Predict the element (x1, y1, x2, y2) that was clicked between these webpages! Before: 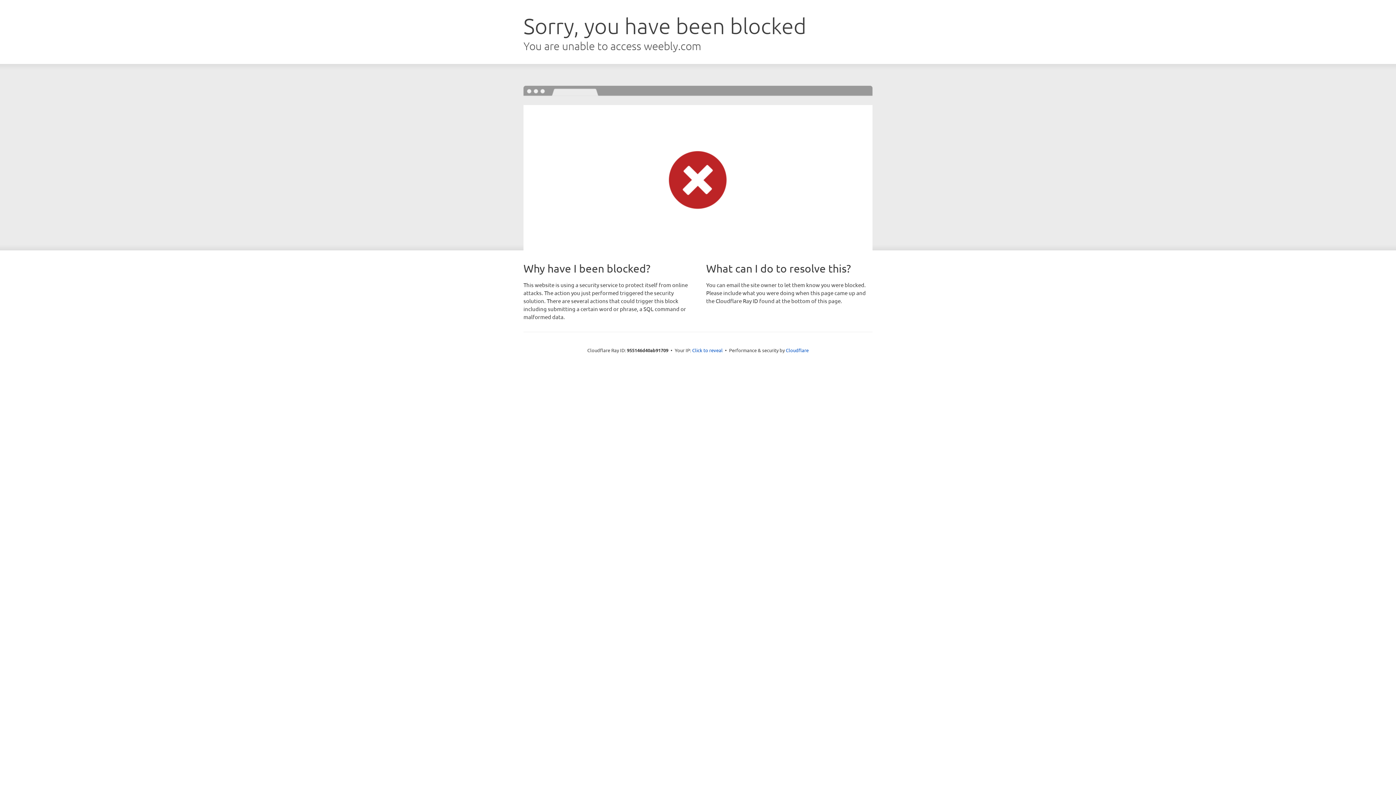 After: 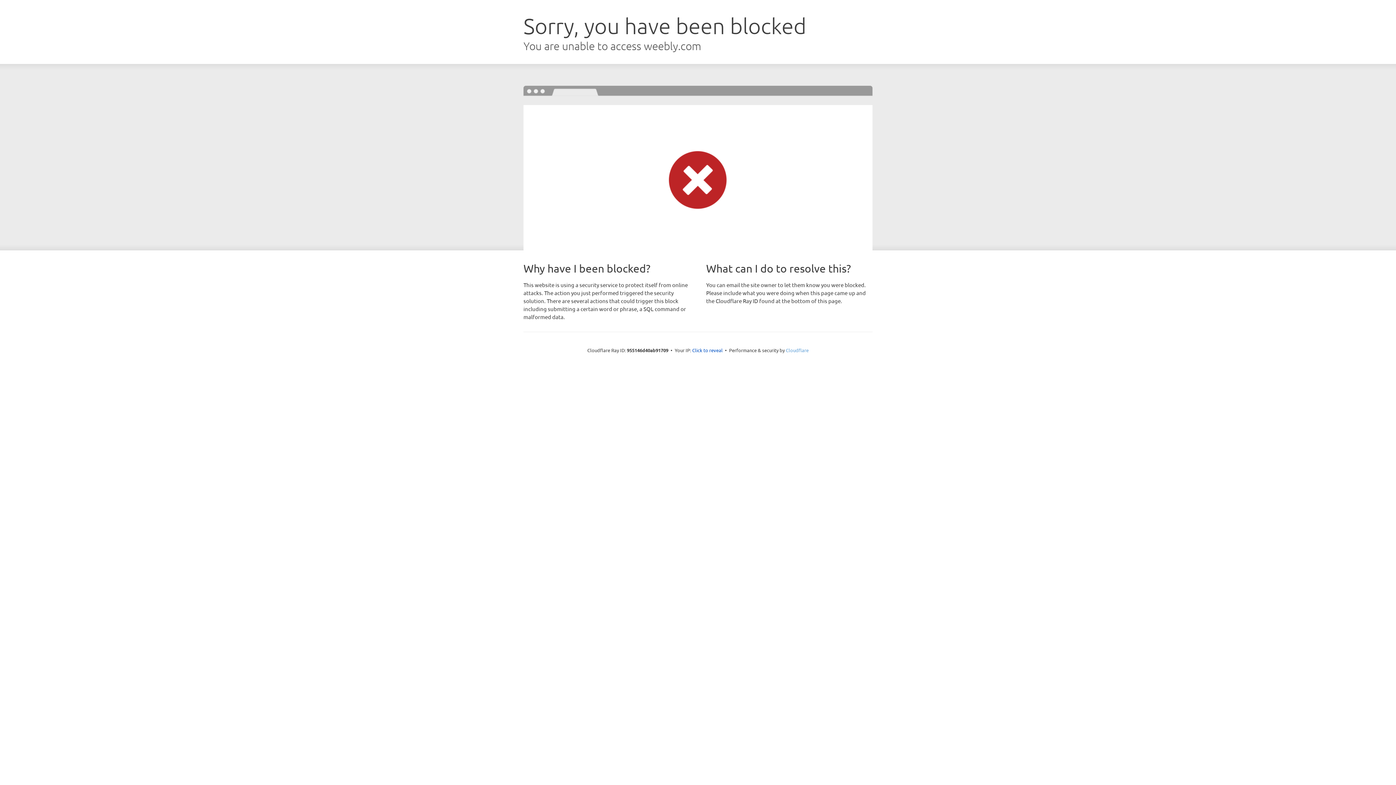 Action: bbox: (786, 347, 808, 353) label: Cloudflare